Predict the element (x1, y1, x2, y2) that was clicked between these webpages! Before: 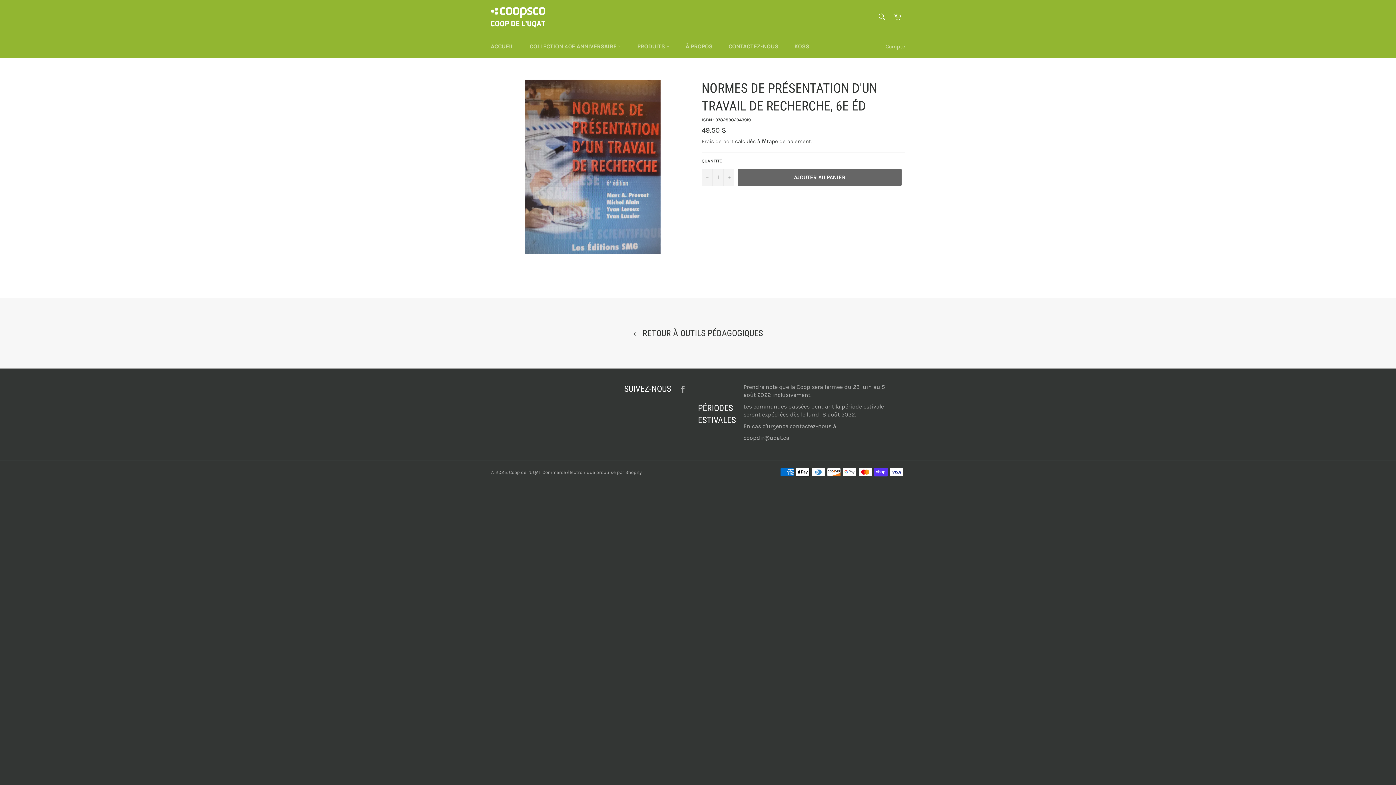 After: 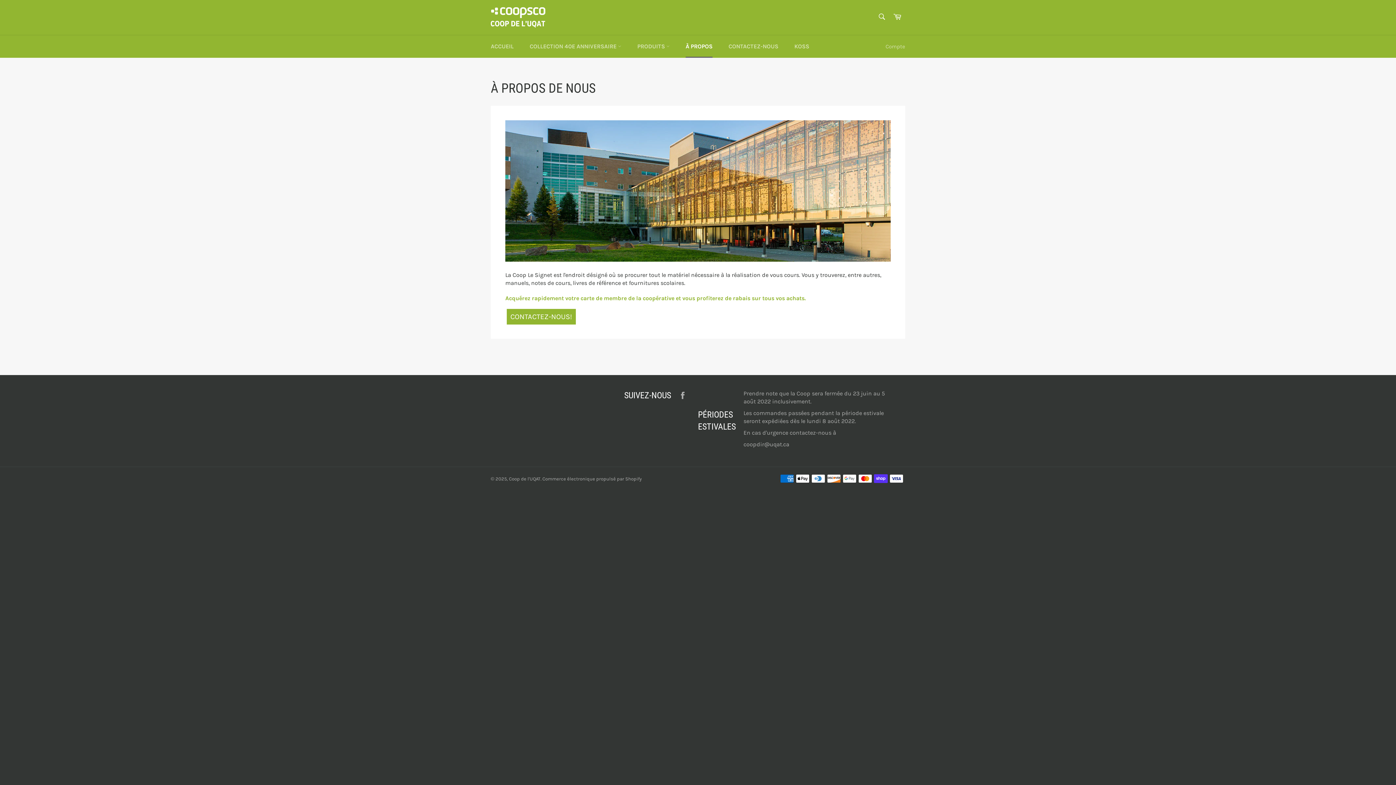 Action: bbox: (678, 35, 720, 57) label: À PROPOS